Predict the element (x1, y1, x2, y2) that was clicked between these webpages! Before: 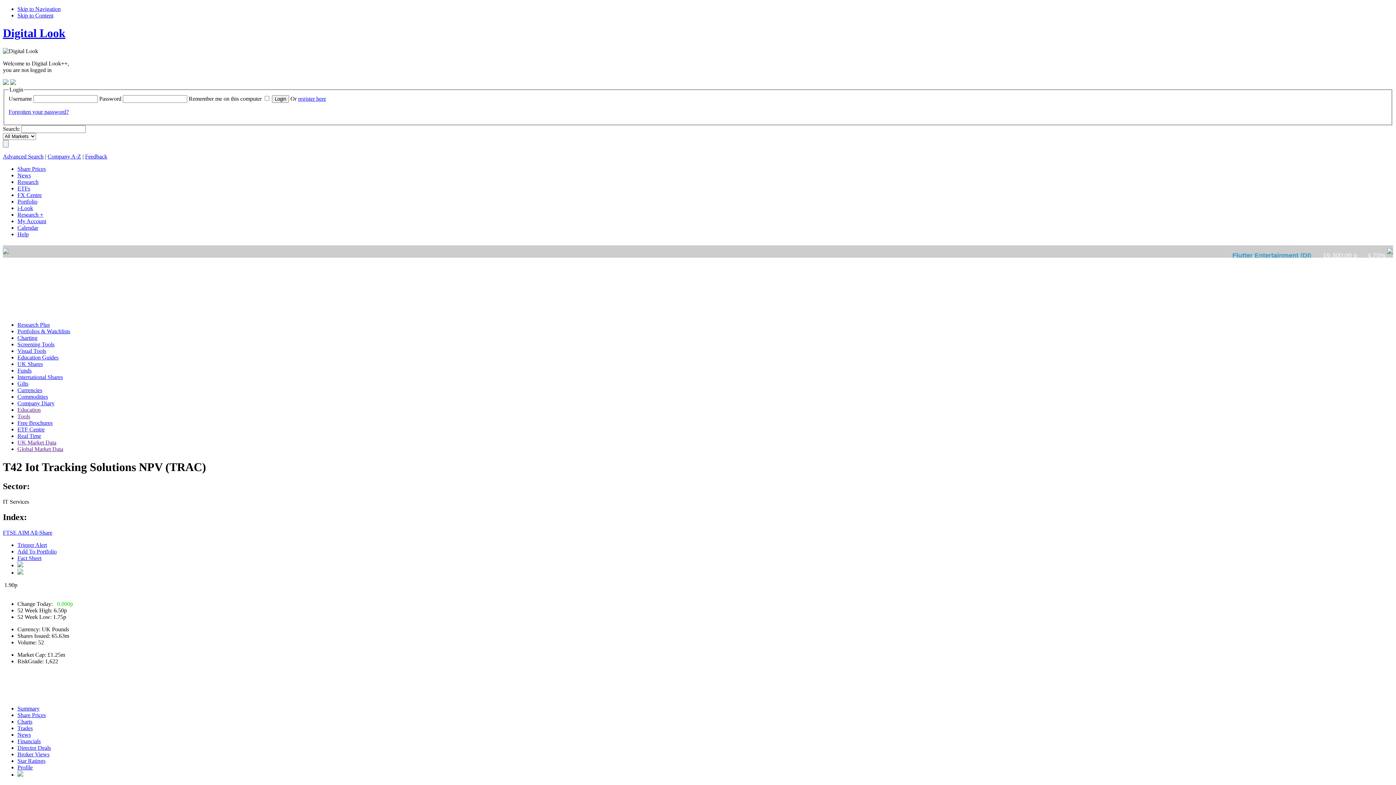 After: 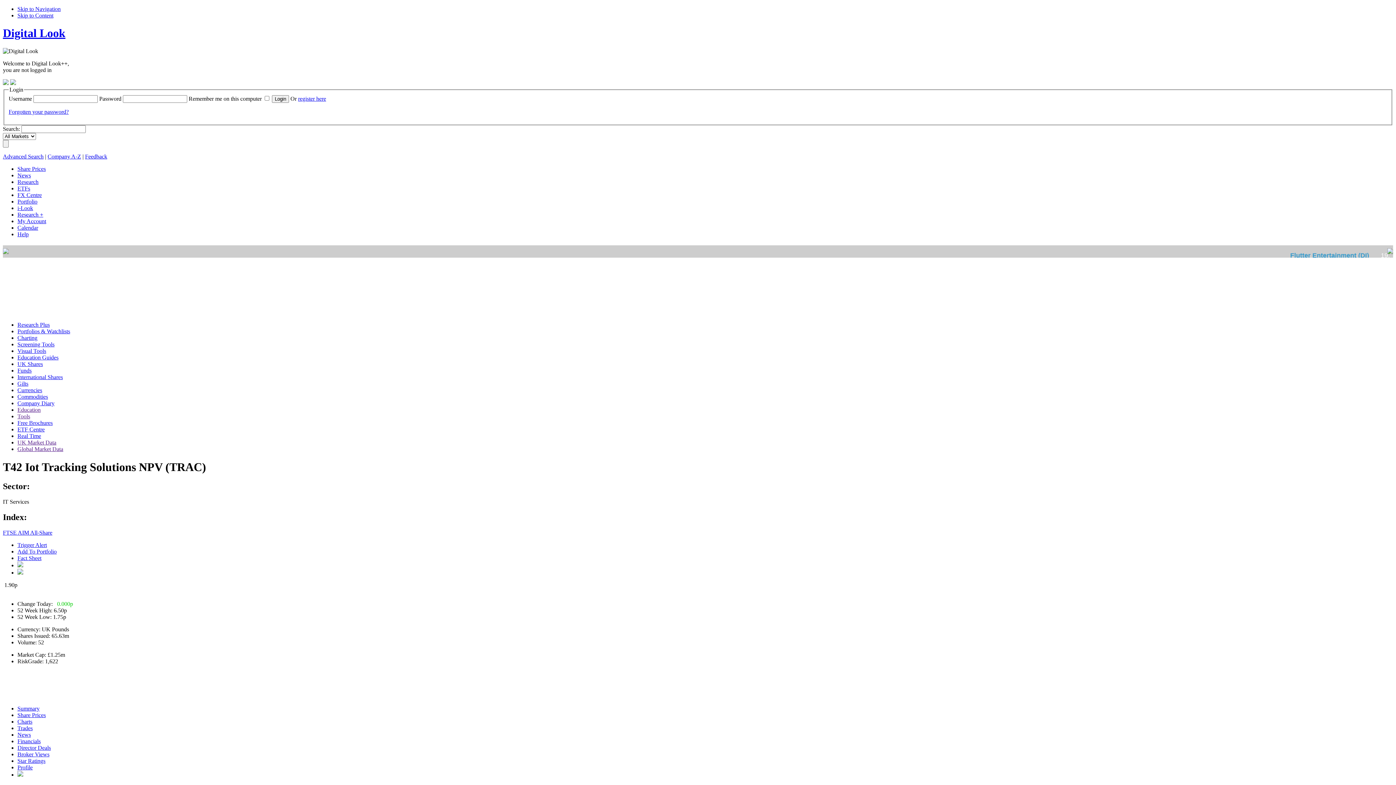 Action: label: Broker Views bbox: (17, 751, 49, 757)